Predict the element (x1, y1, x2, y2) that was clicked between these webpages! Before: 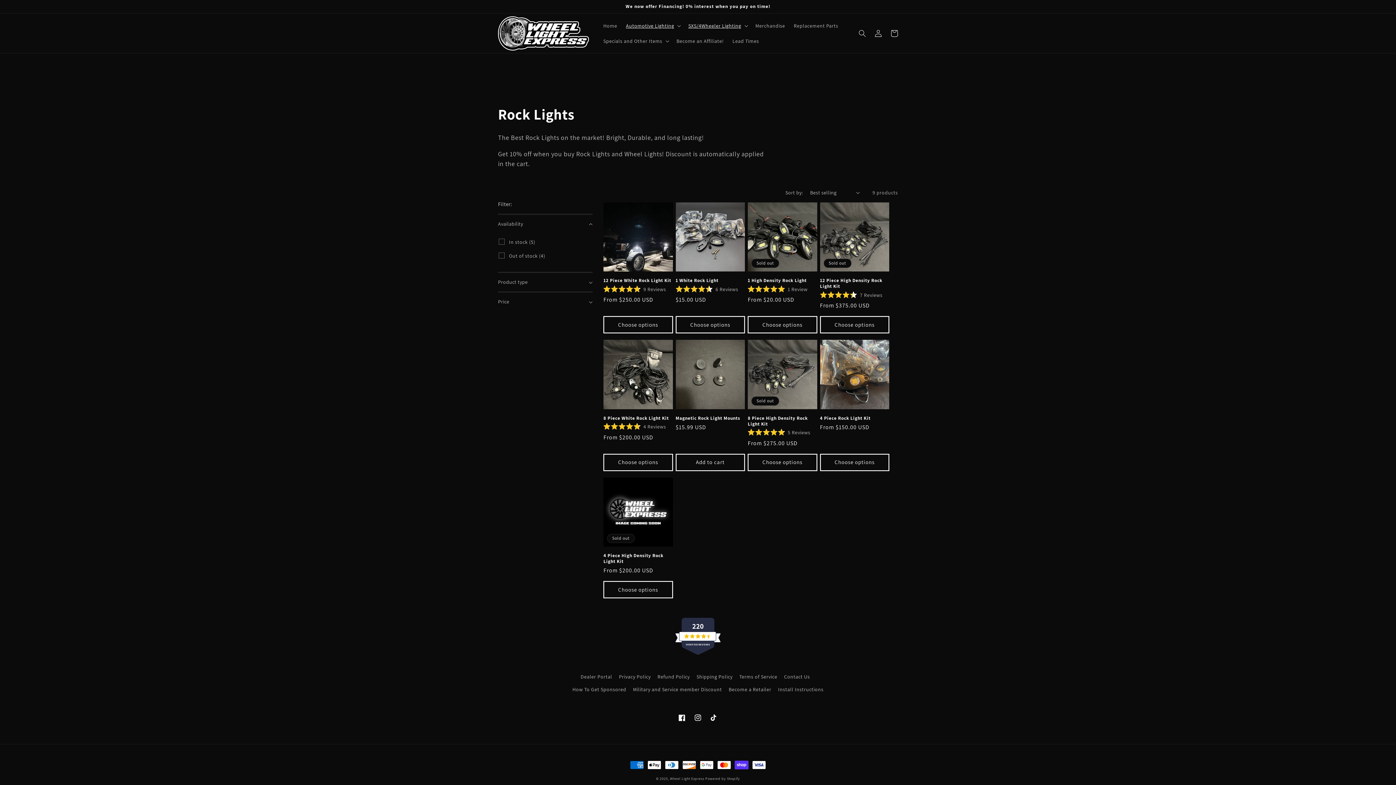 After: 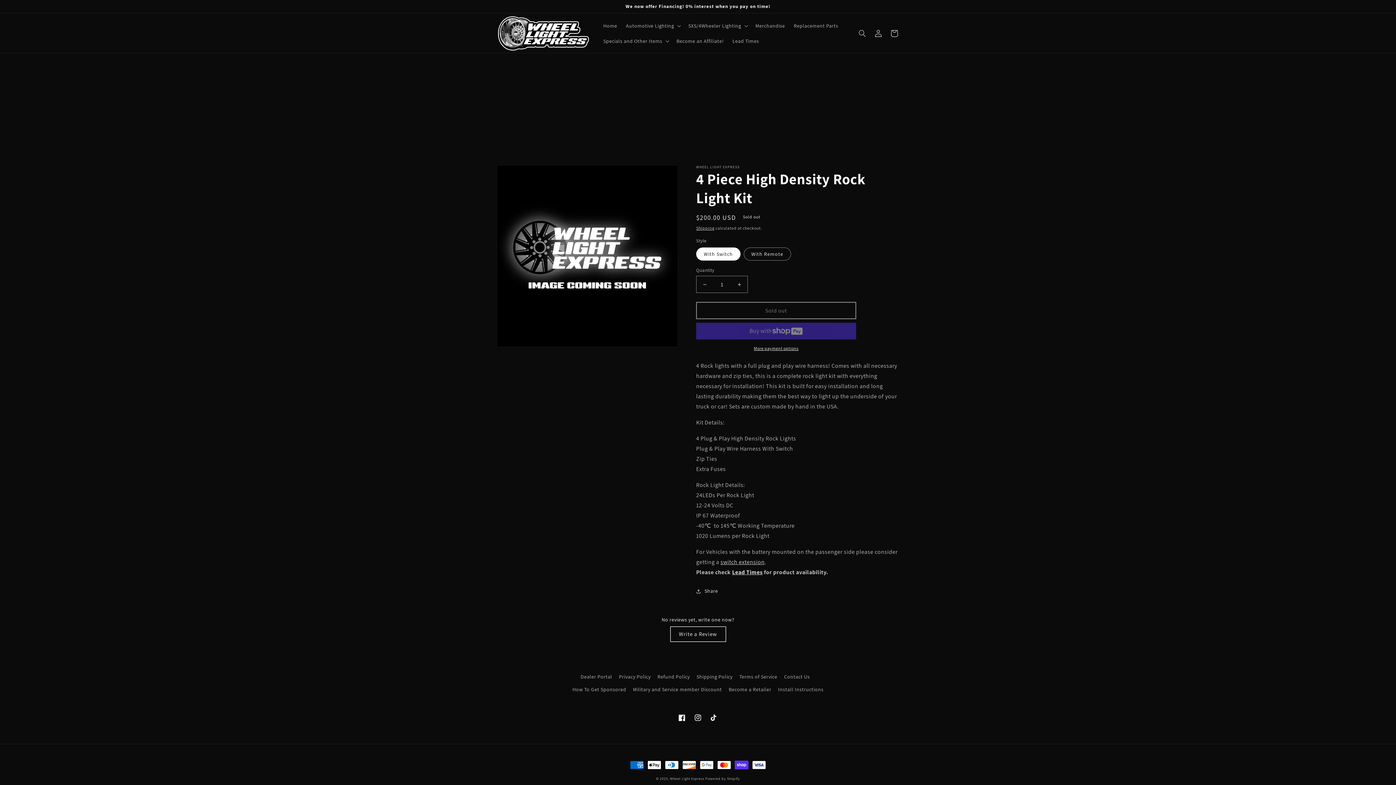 Action: label: 4 Piece High Density Rock Light Kit bbox: (603, 553, 672, 564)